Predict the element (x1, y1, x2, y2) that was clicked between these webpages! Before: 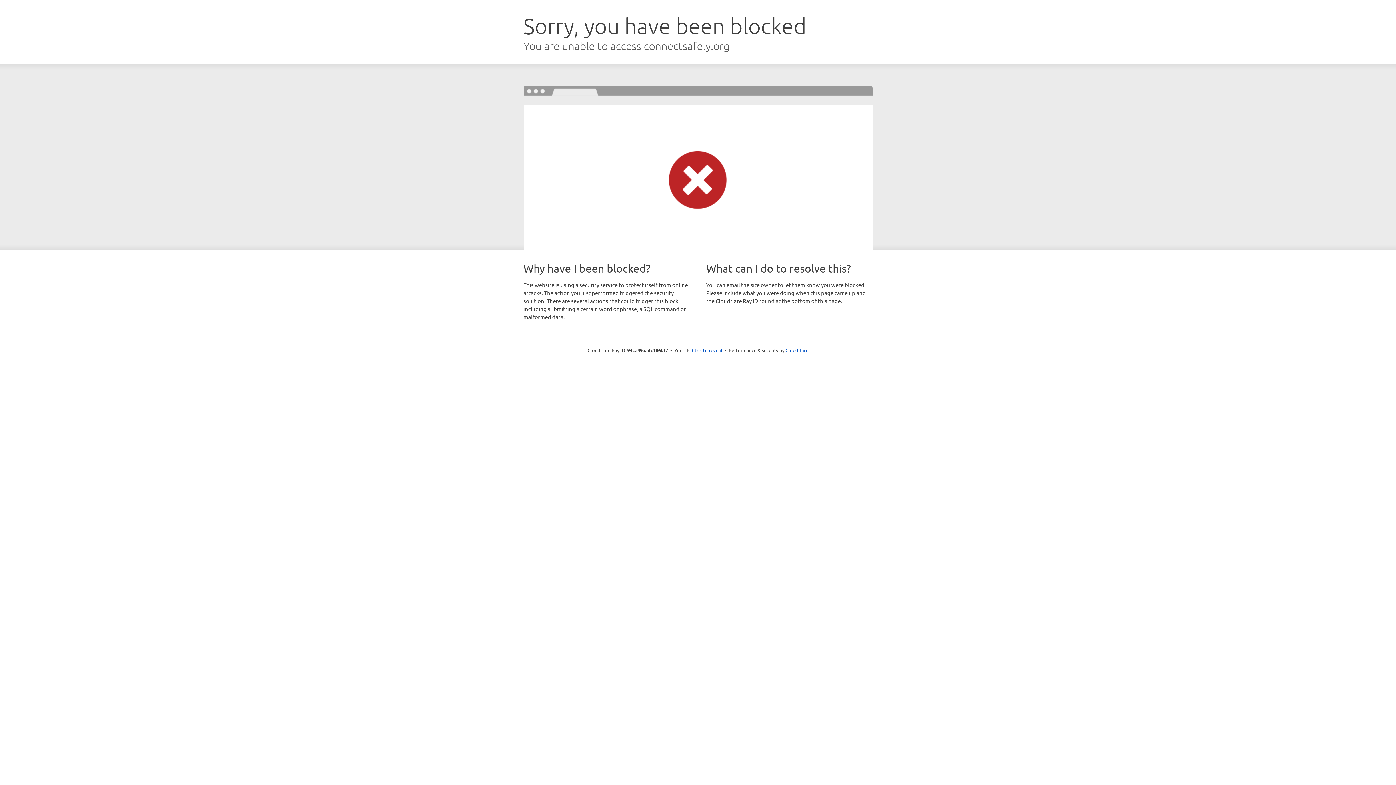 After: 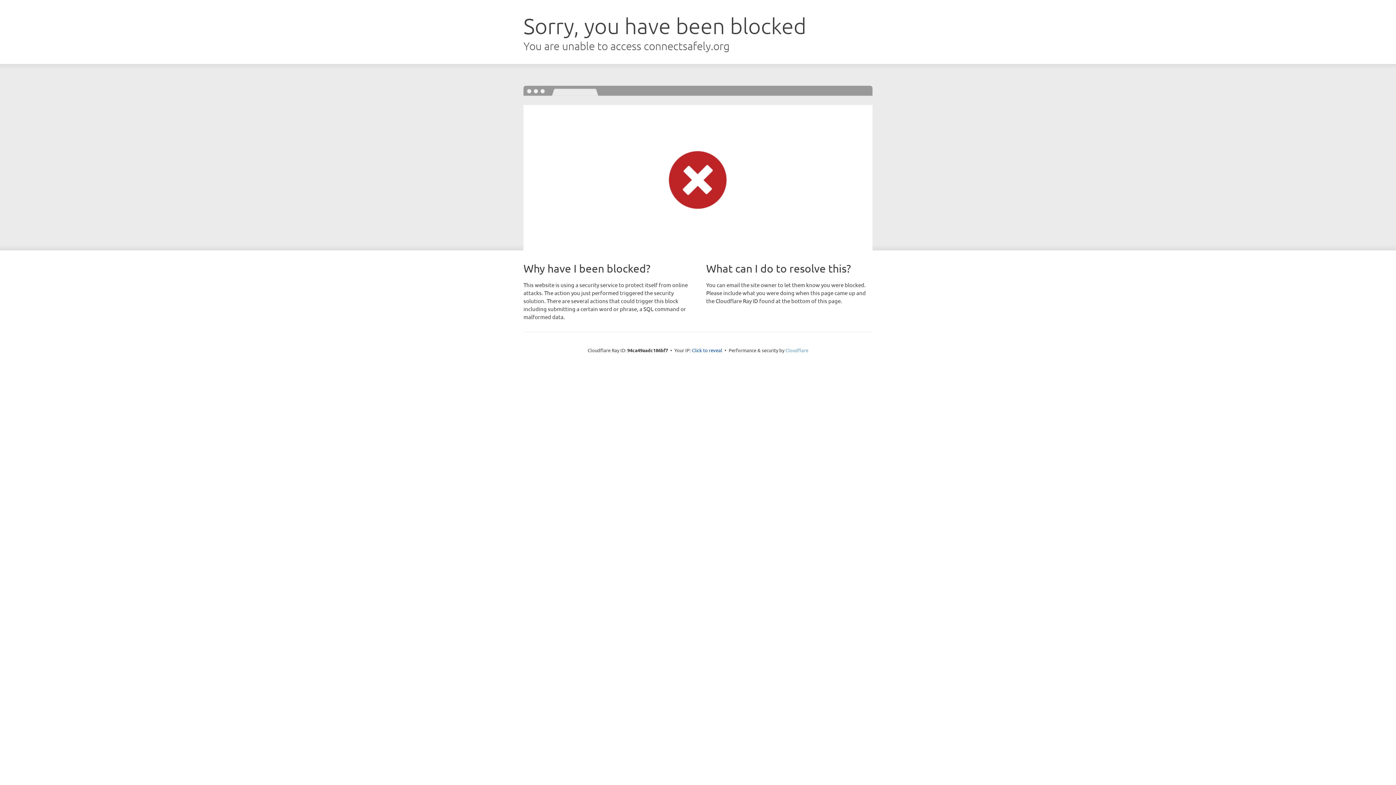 Action: bbox: (785, 347, 808, 353) label: Cloudflare